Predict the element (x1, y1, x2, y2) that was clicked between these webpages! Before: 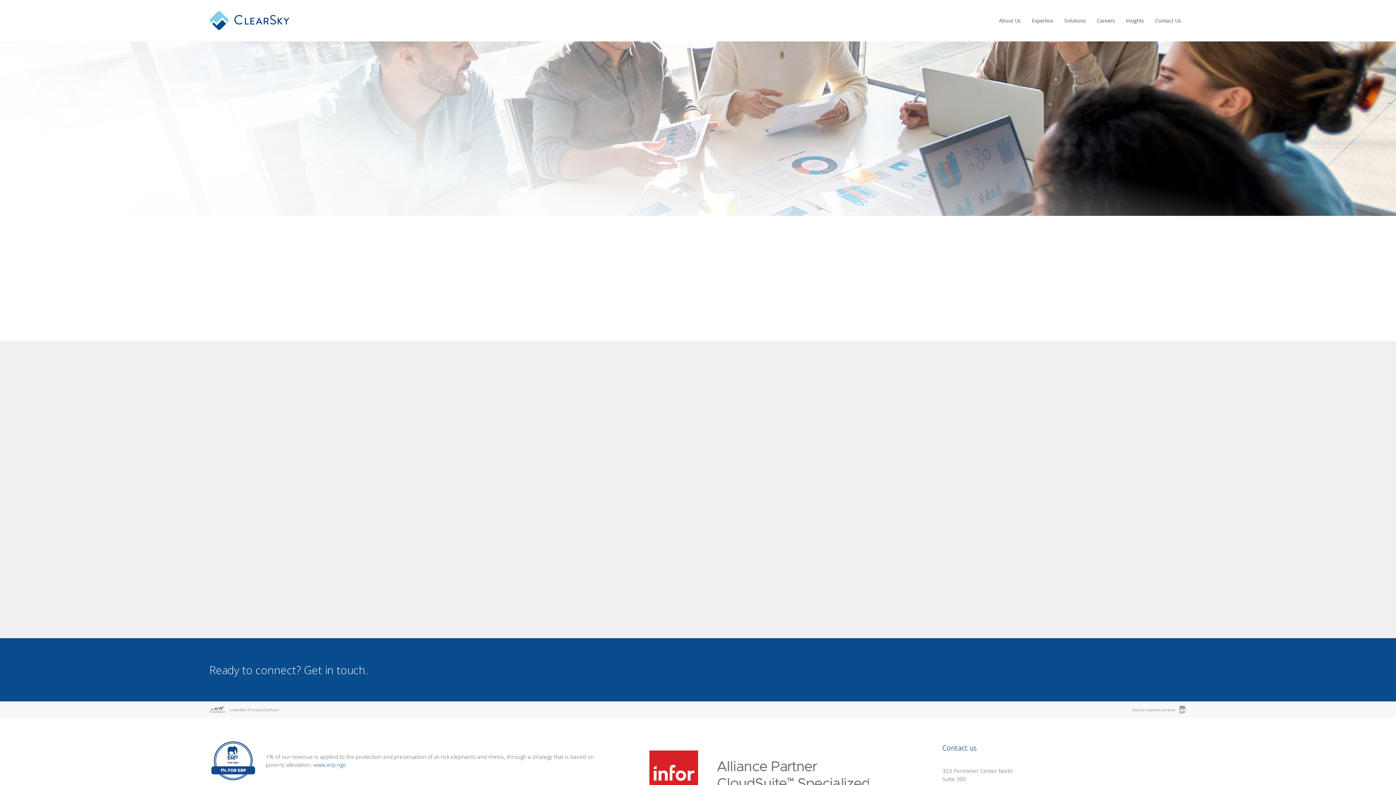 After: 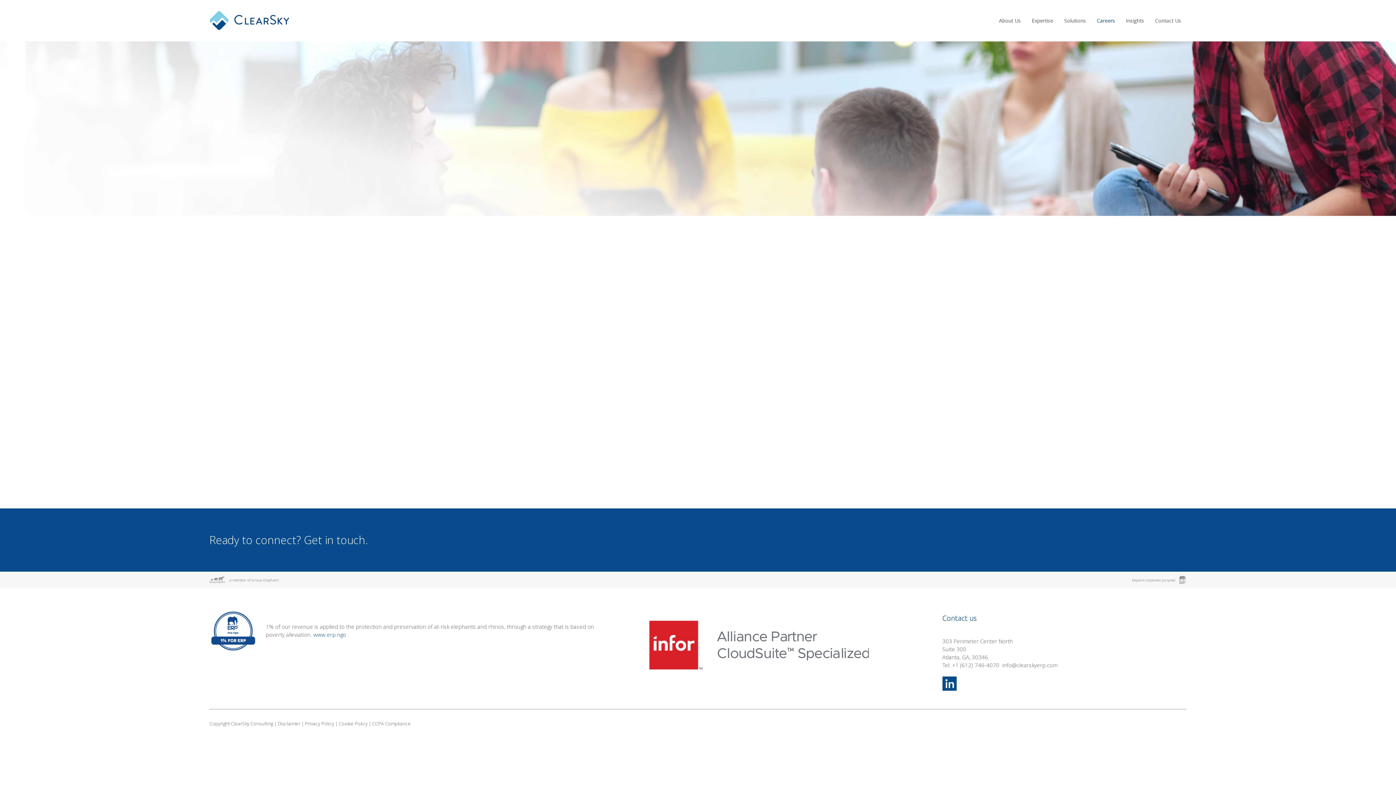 Action: label: Careers bbox: (1091, 10, 1120, 30)